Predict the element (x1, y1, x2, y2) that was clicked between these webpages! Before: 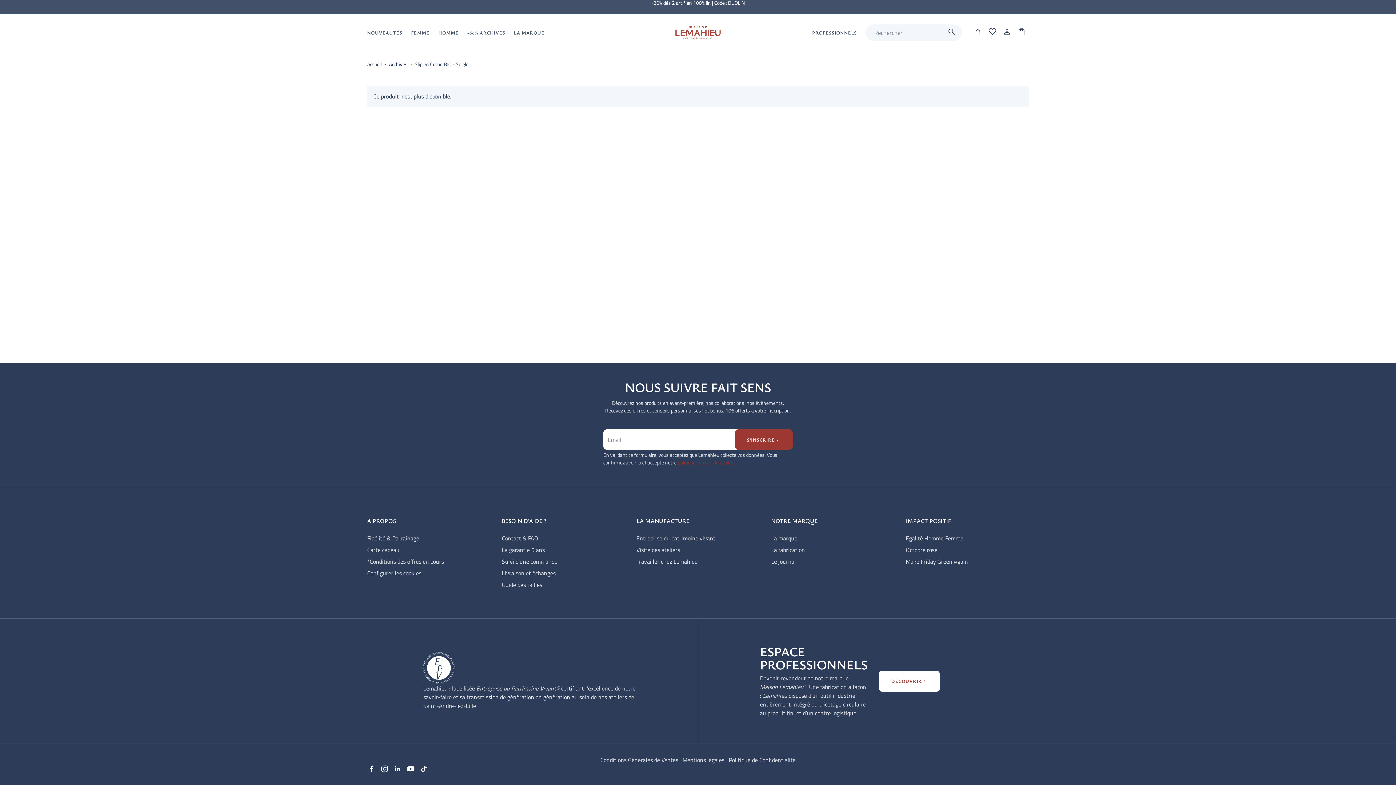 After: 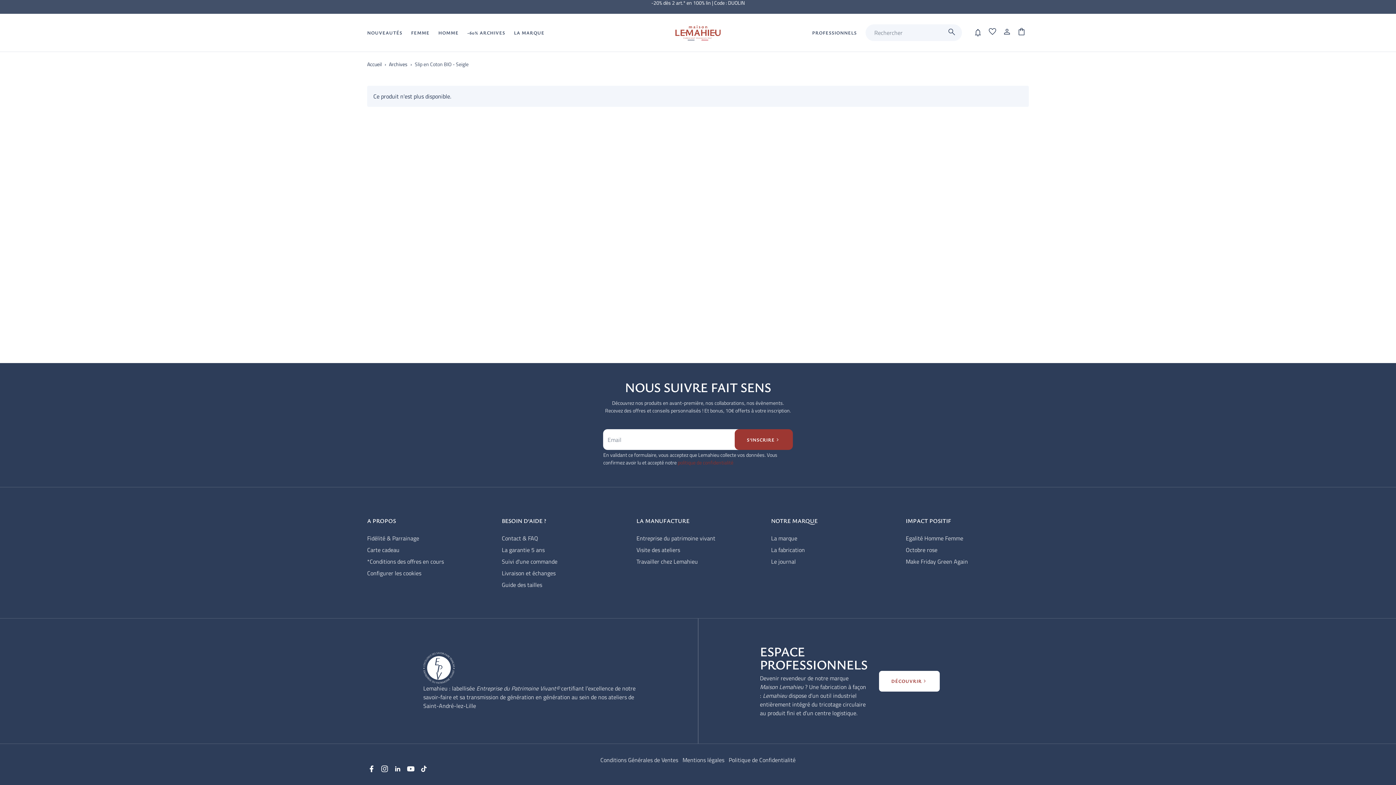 Action: label: youtube bbox: (406, 764, 415, 773)